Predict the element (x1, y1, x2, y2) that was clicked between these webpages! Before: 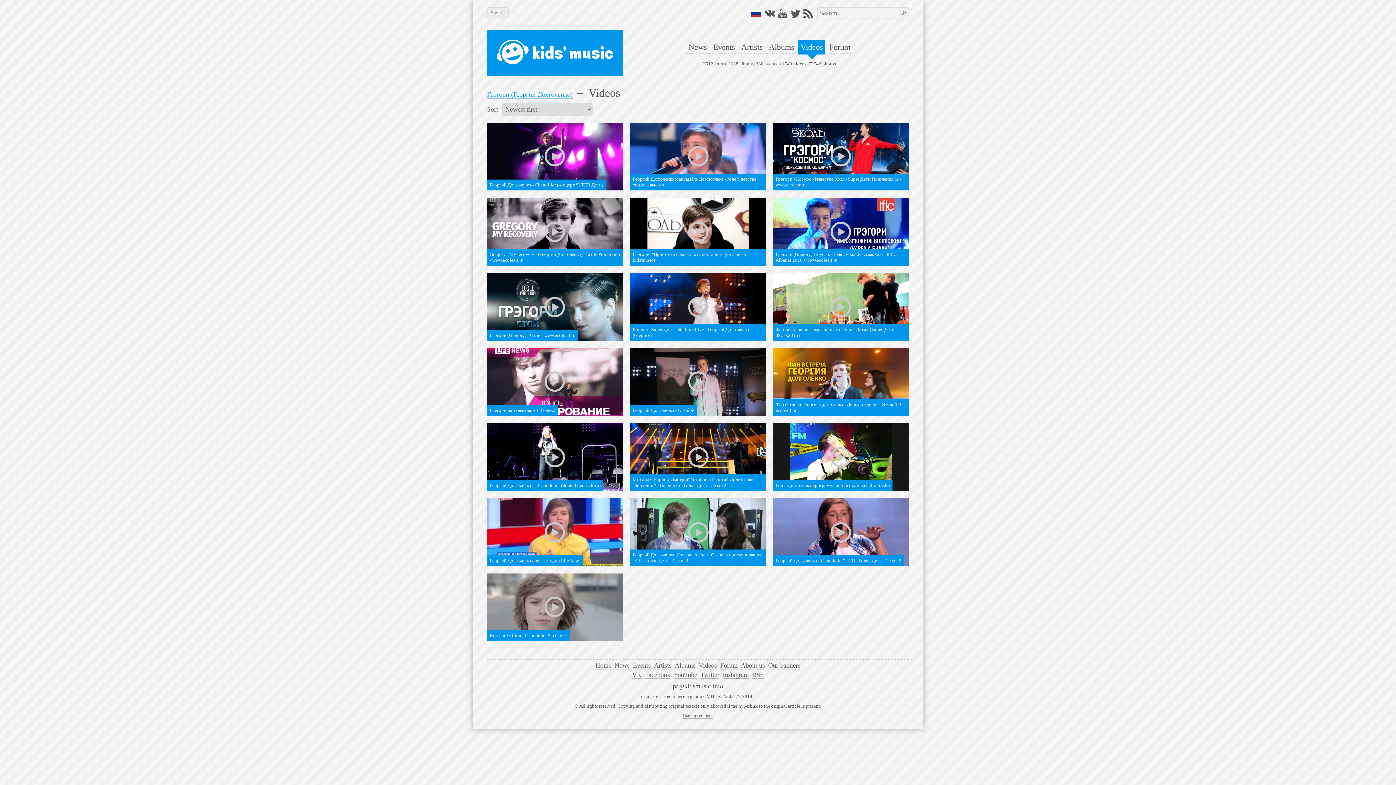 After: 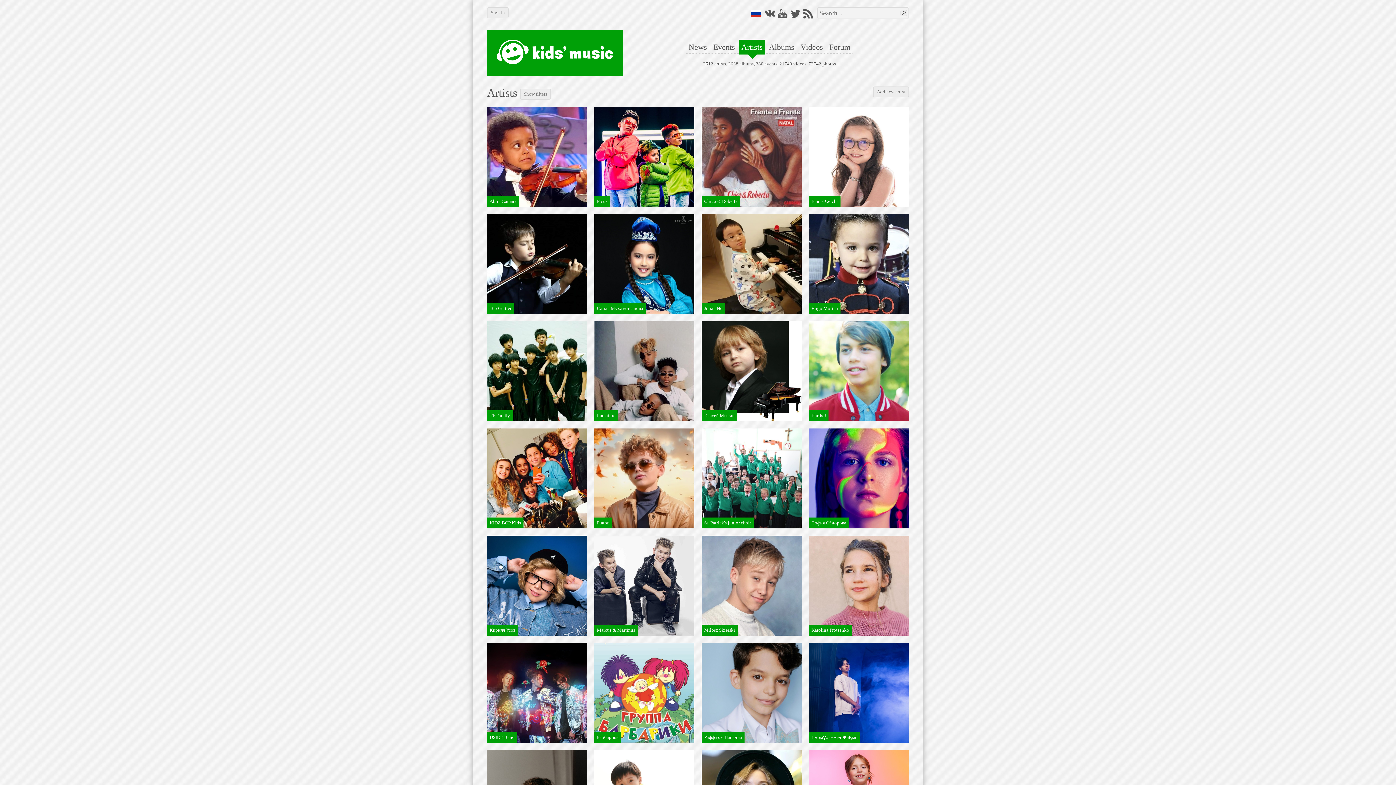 Action: bbox: (739, 39, 765, 54) label: Artists